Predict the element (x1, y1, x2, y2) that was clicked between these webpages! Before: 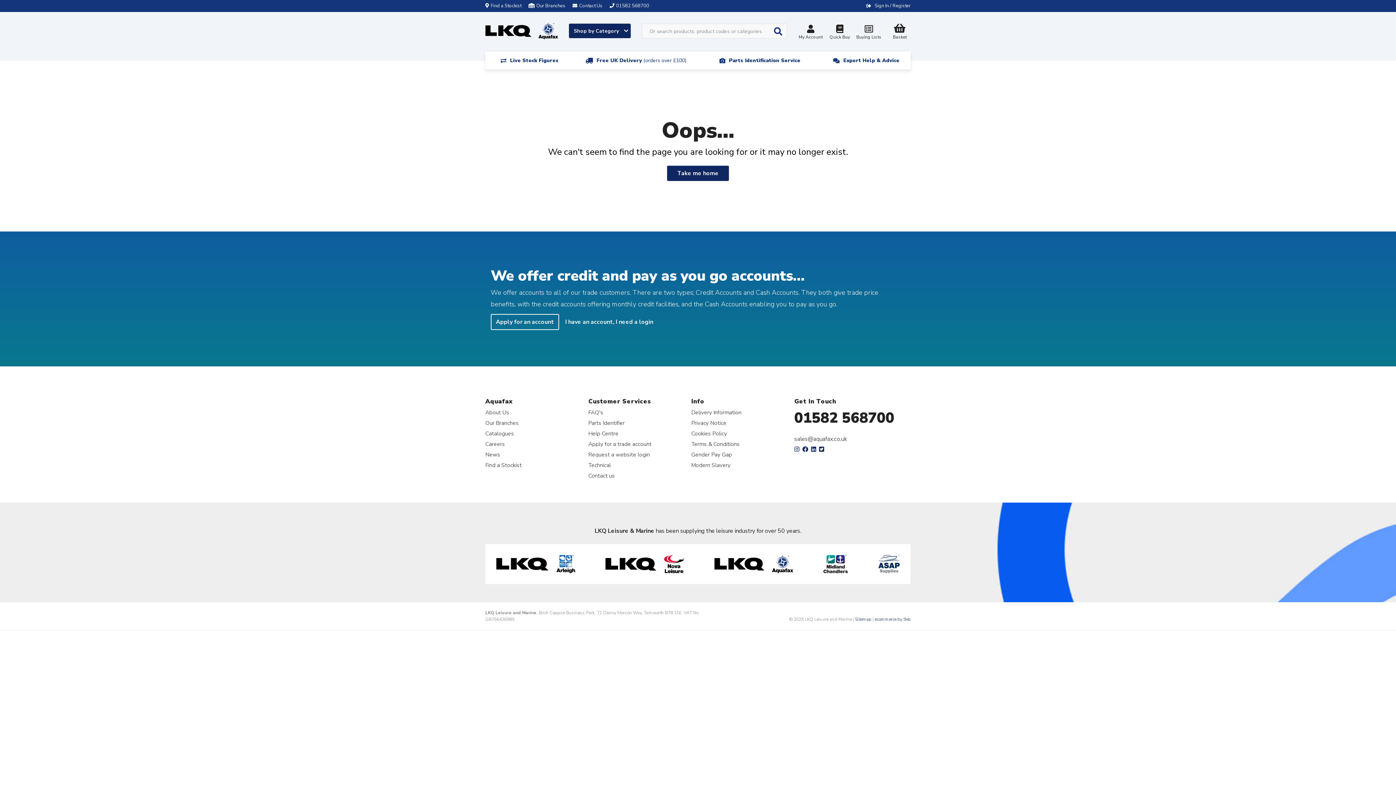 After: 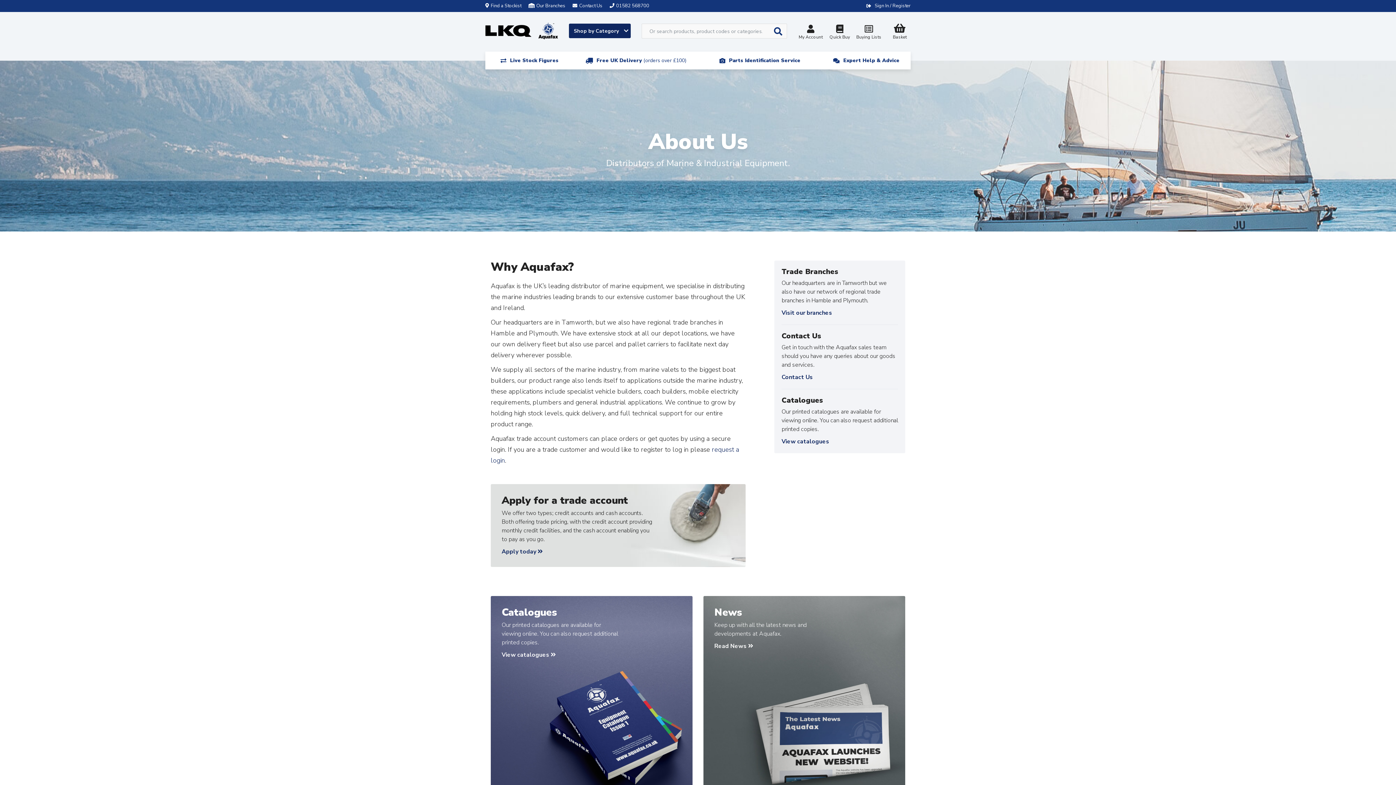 Action: label: About Us bbox: (485, 408, 509, 416)